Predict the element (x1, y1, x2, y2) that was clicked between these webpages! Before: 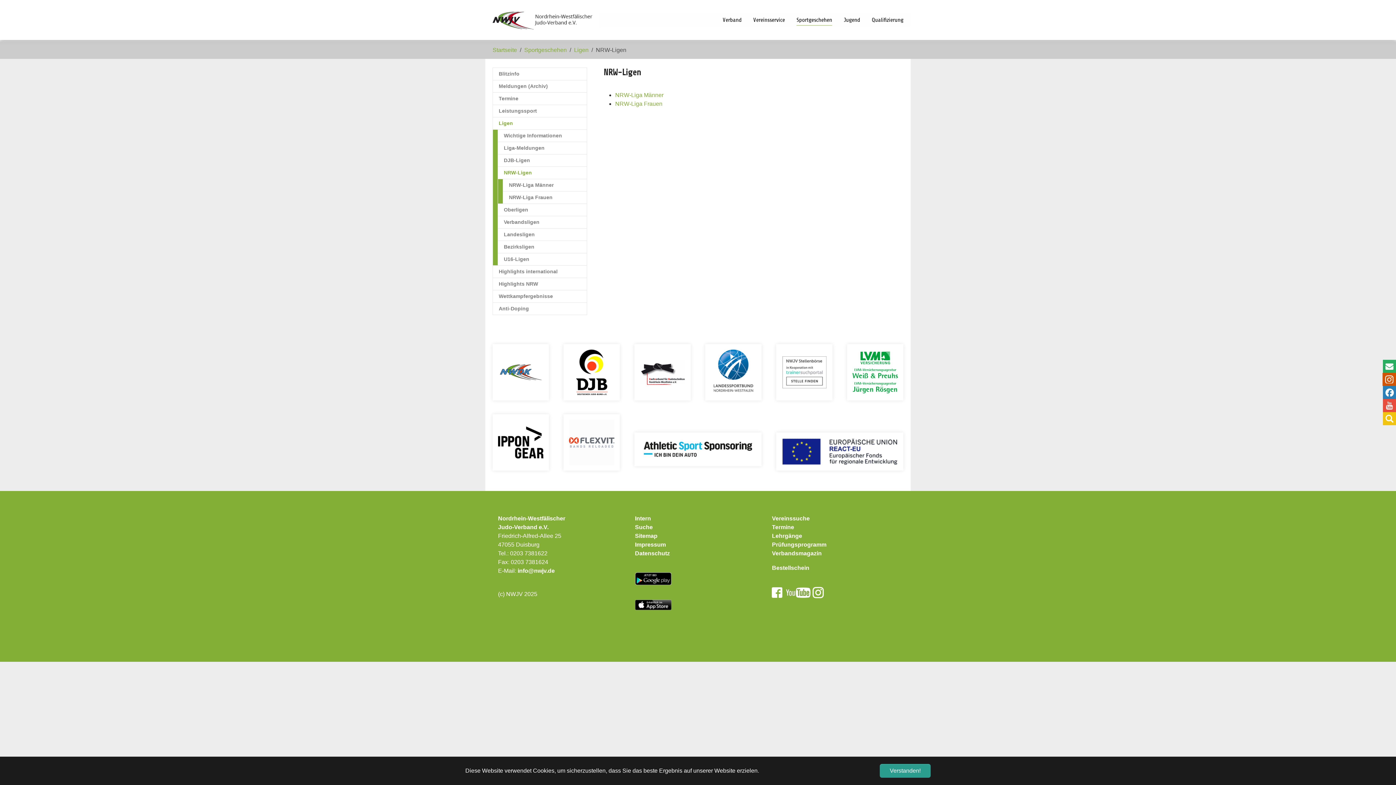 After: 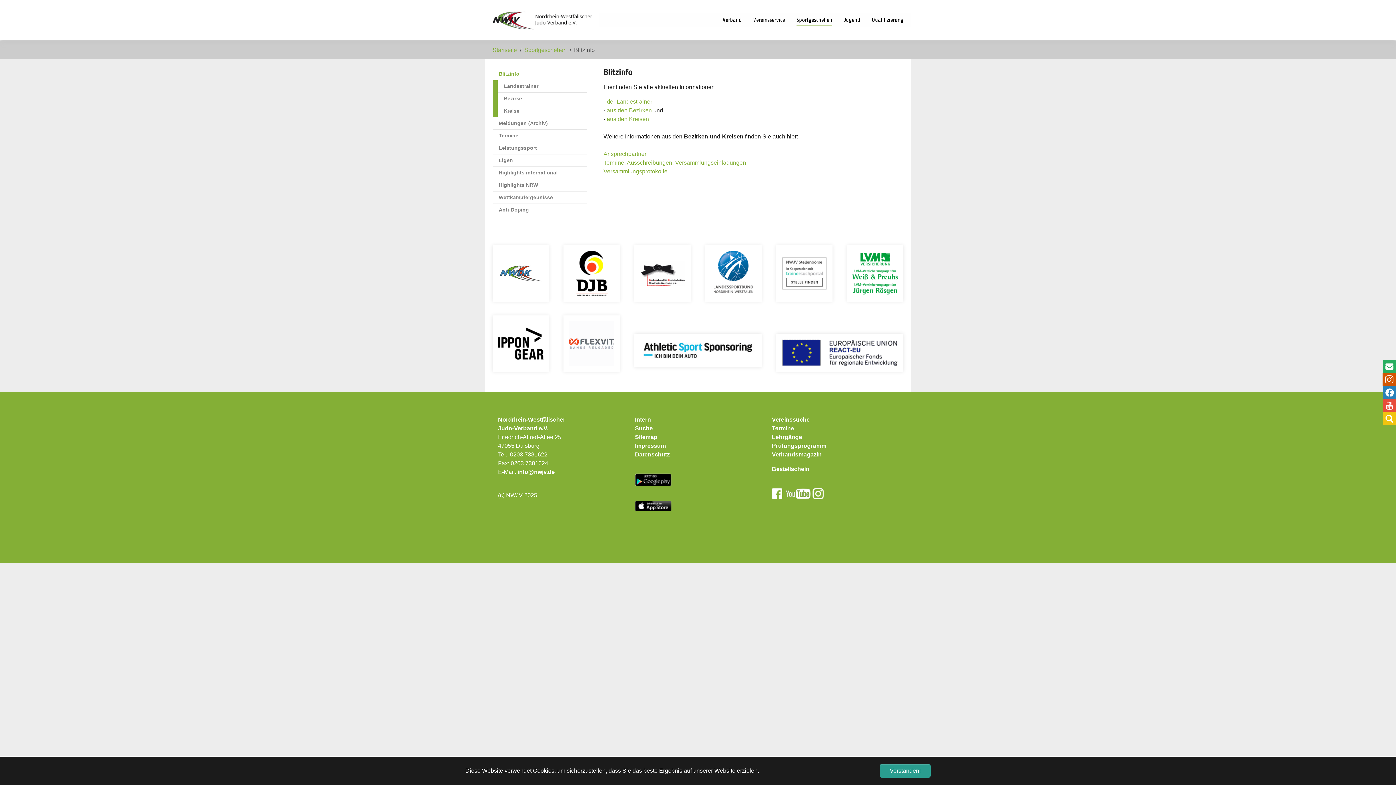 Action: label: Blitzinfo bbox: (492, 67, 587, 80)